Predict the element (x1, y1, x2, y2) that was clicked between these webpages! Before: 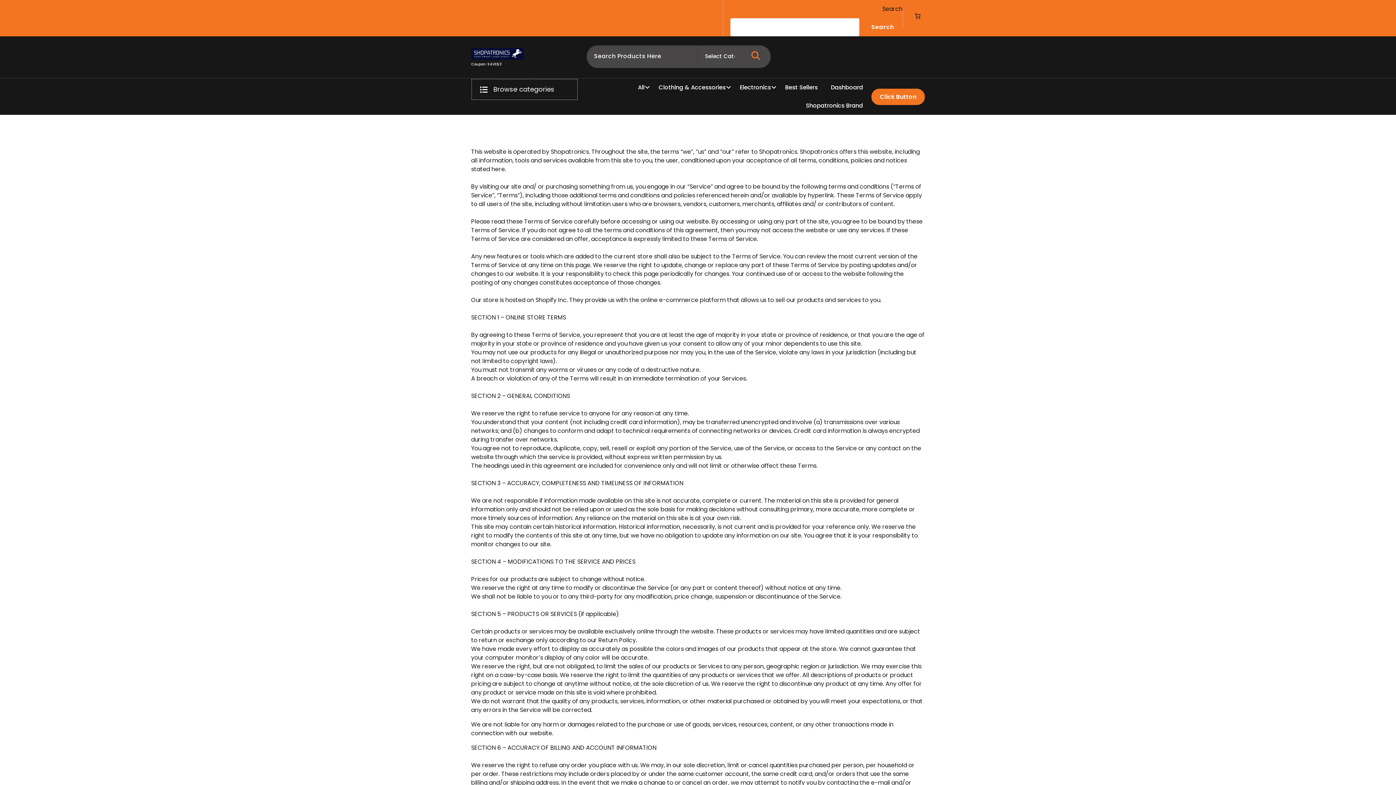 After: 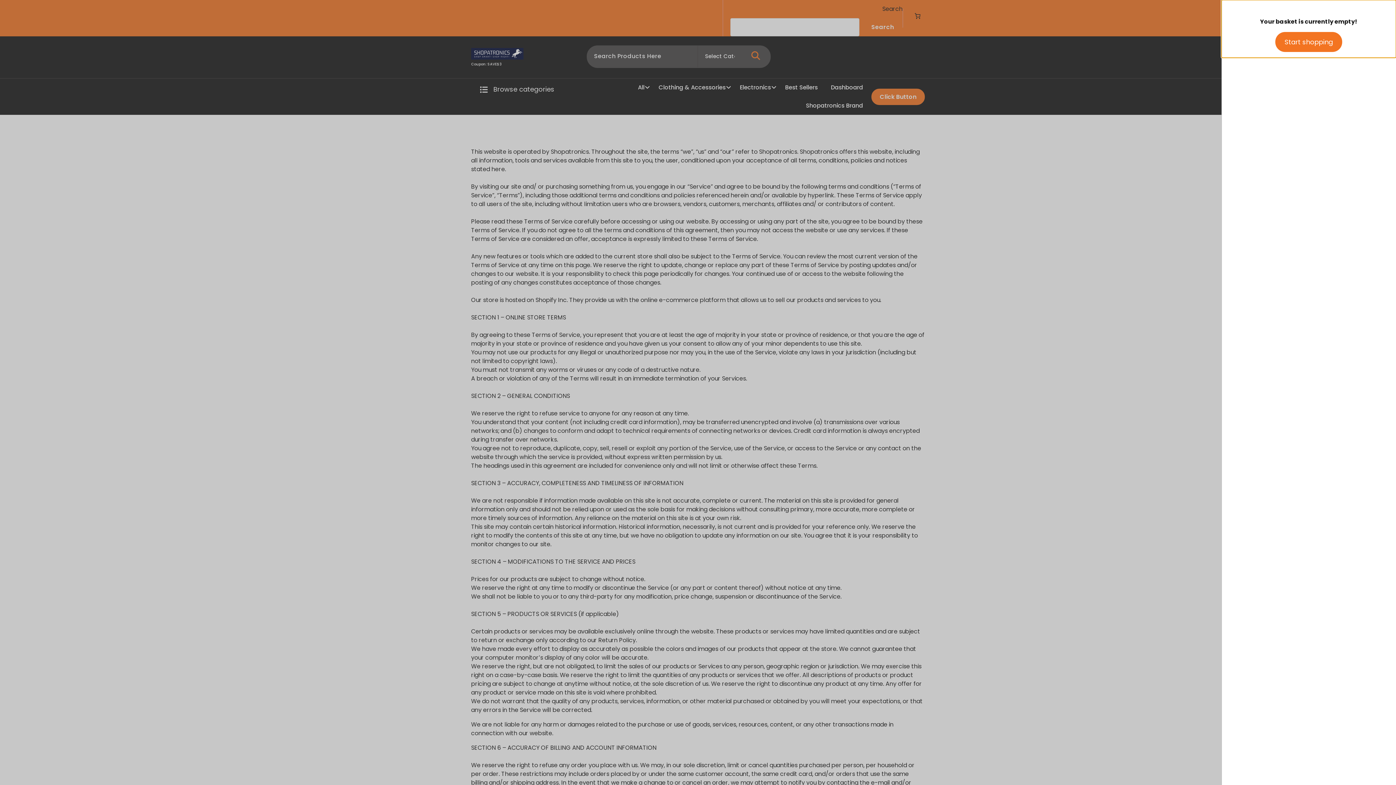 Action: bbox: (910, 8, 925, 23) label: 0 items in basket, total price of $0.00